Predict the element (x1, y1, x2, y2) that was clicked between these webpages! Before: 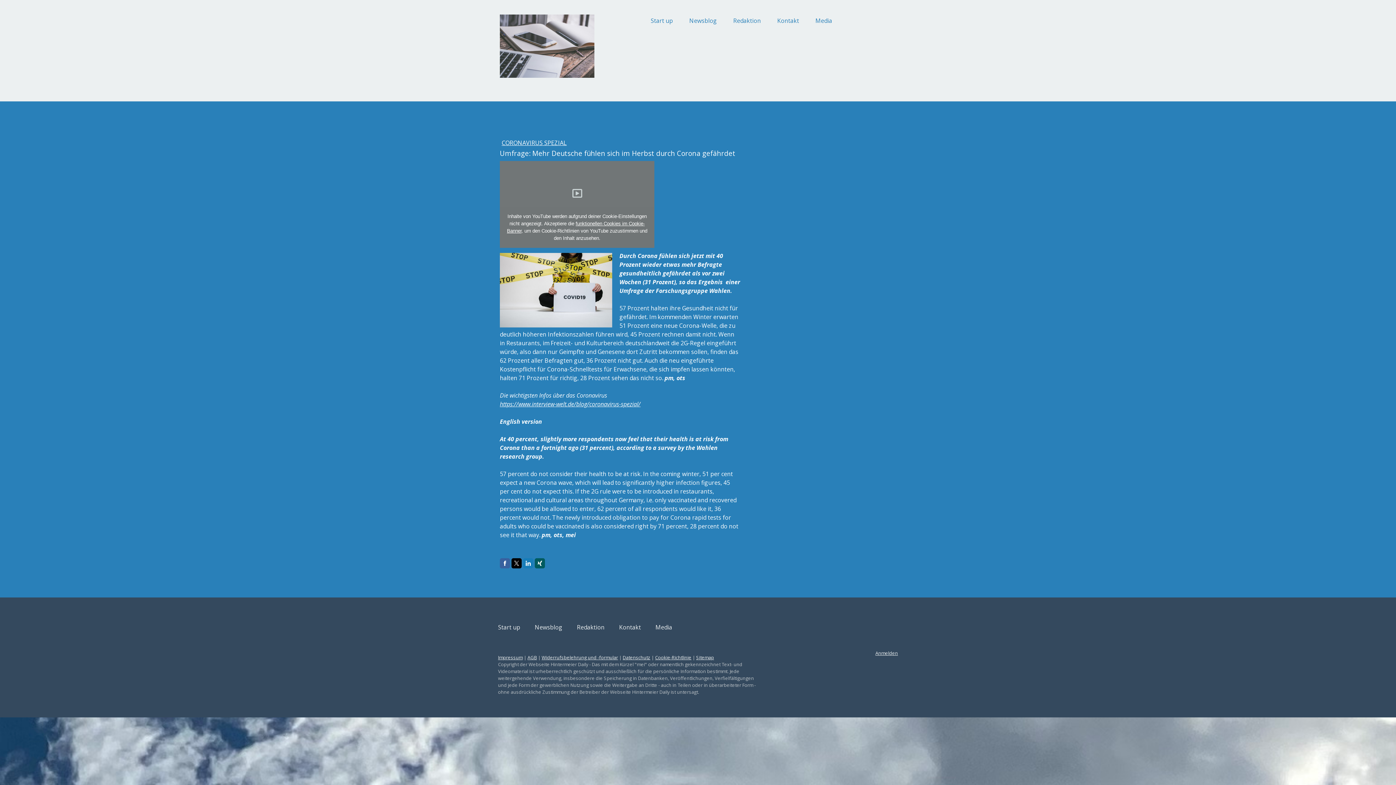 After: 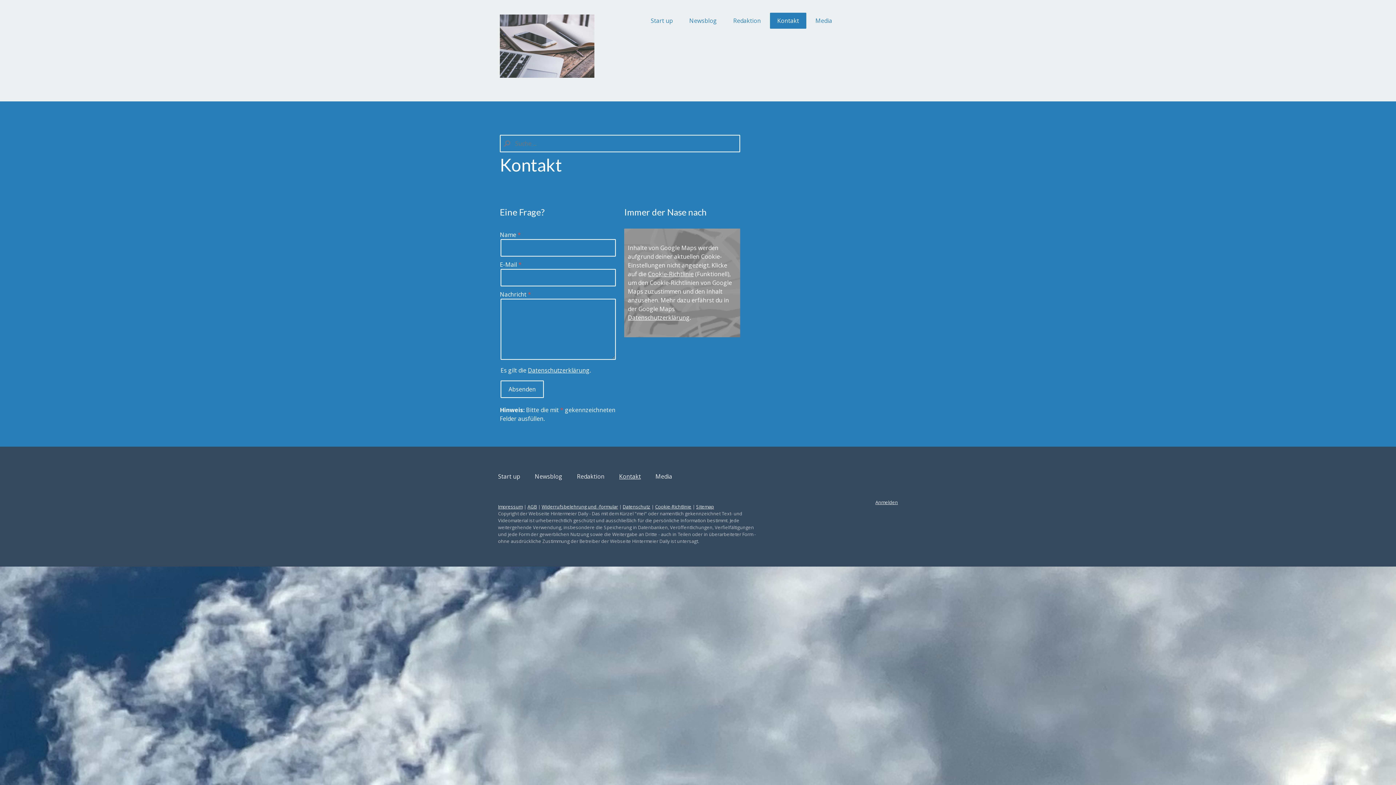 Action: bbox: (612, 619, 648, 635) label: Kontakt